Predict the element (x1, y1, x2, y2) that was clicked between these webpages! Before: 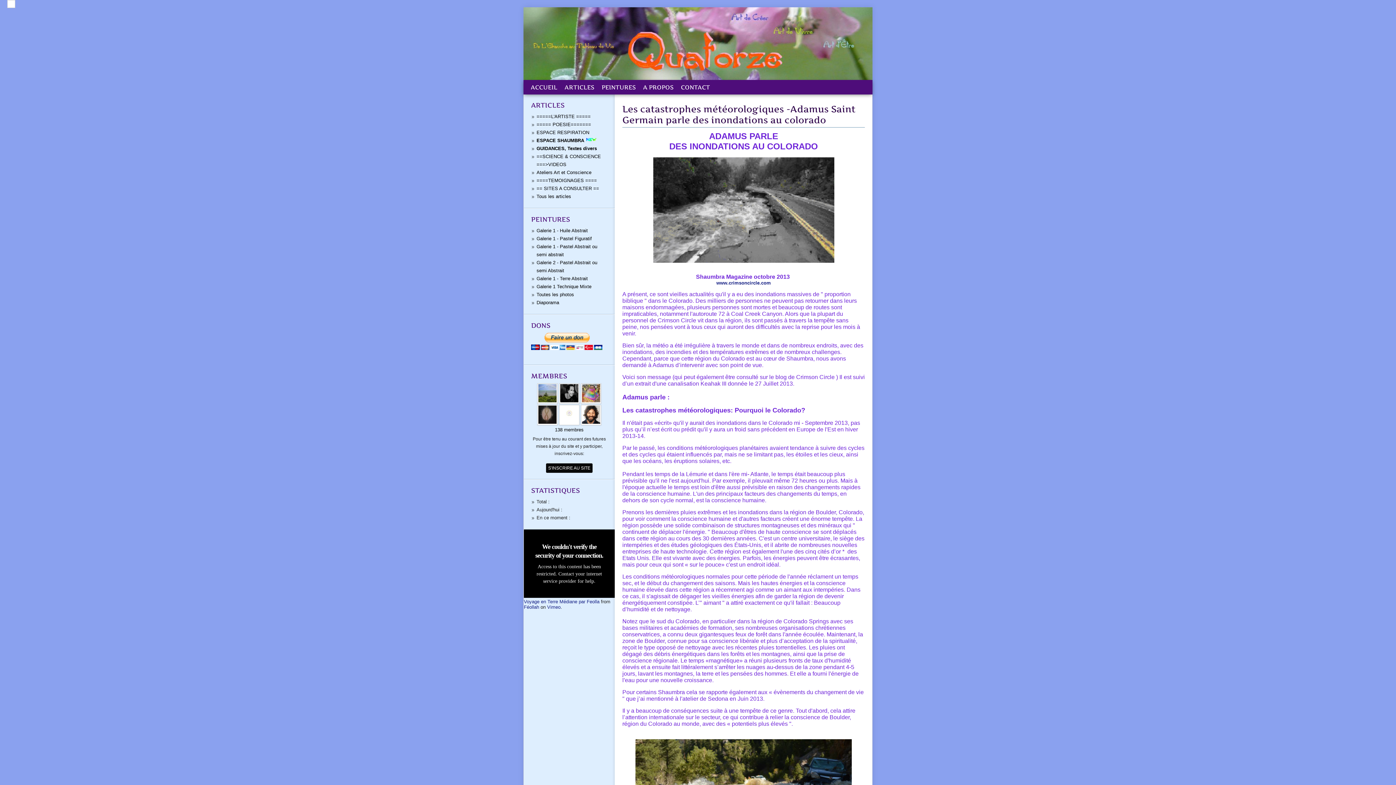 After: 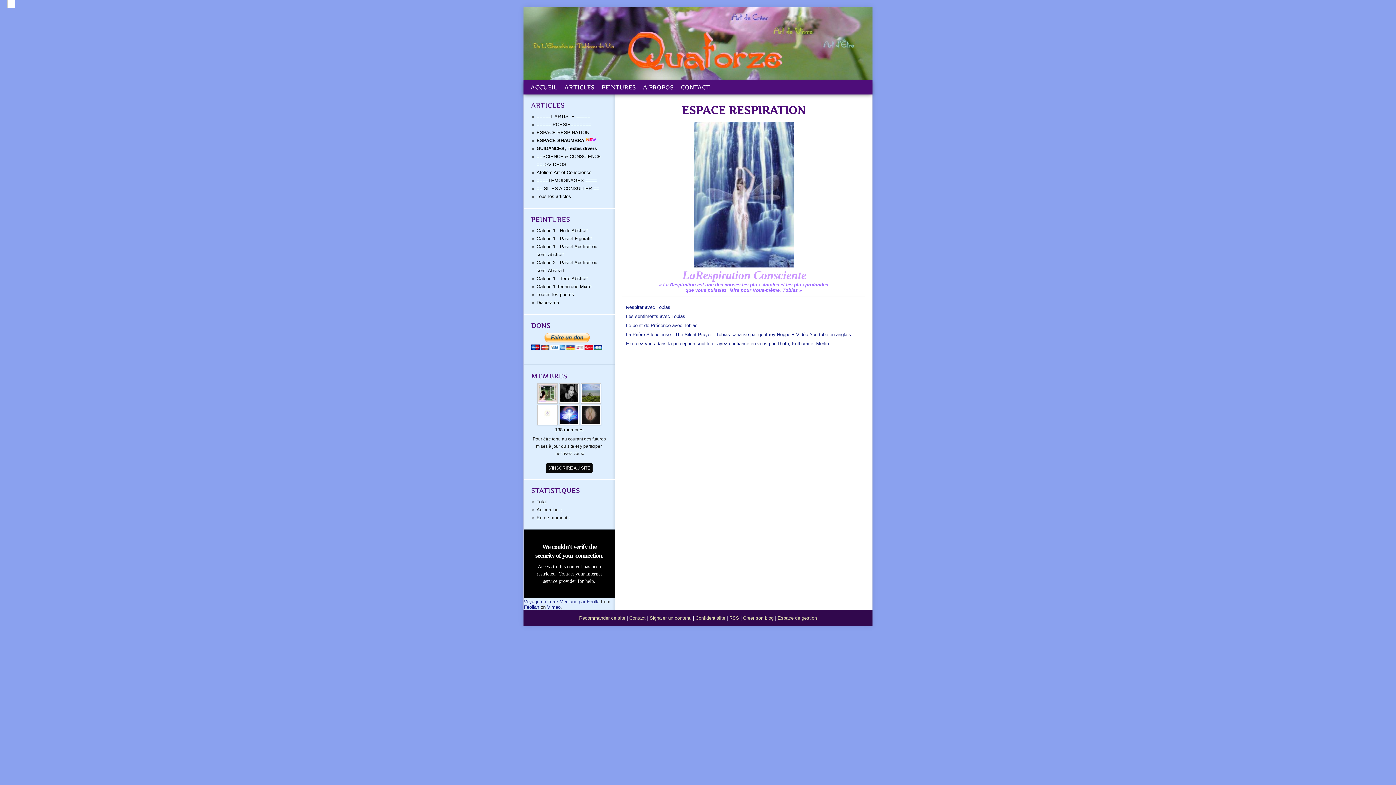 Action: label: ESPACE RESPIRATION bbox: (536, 129, 589, 135)